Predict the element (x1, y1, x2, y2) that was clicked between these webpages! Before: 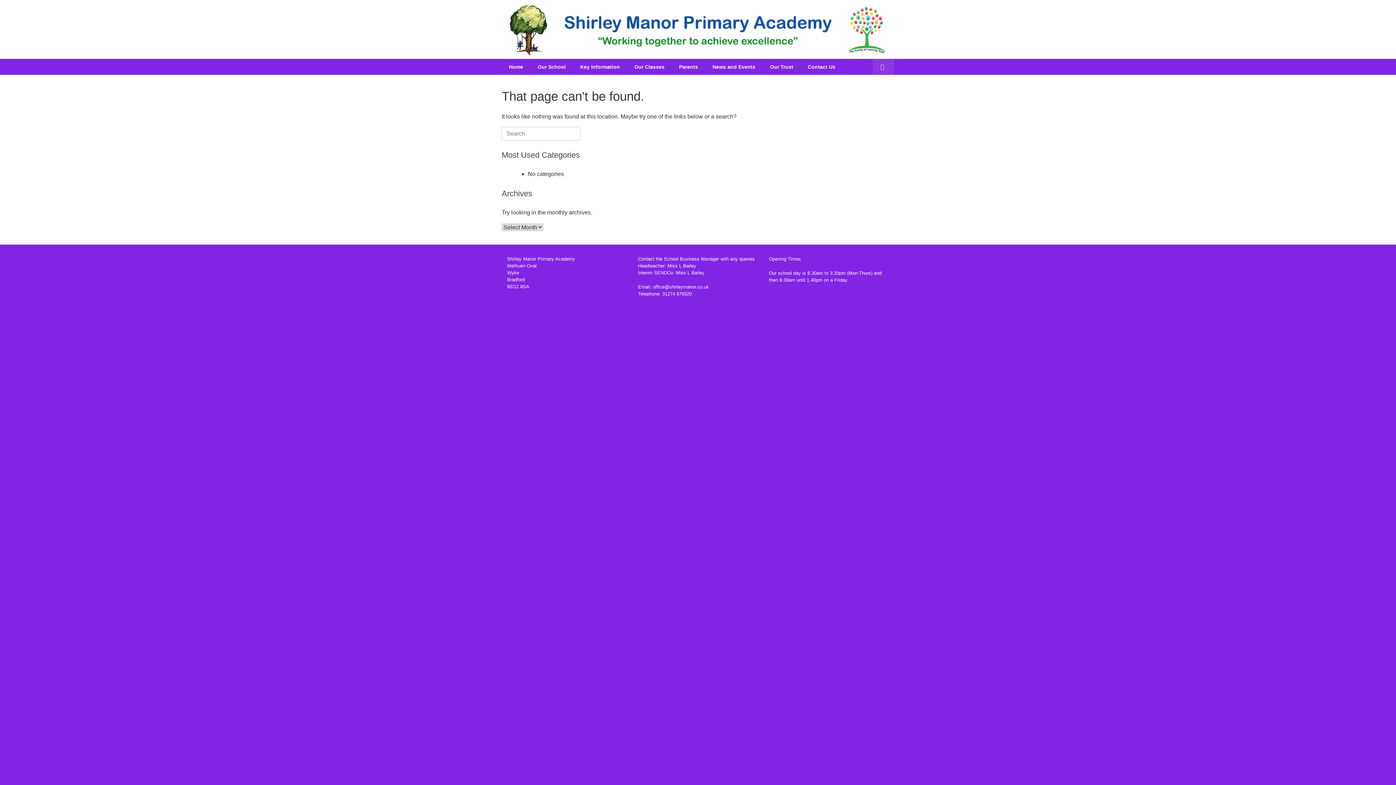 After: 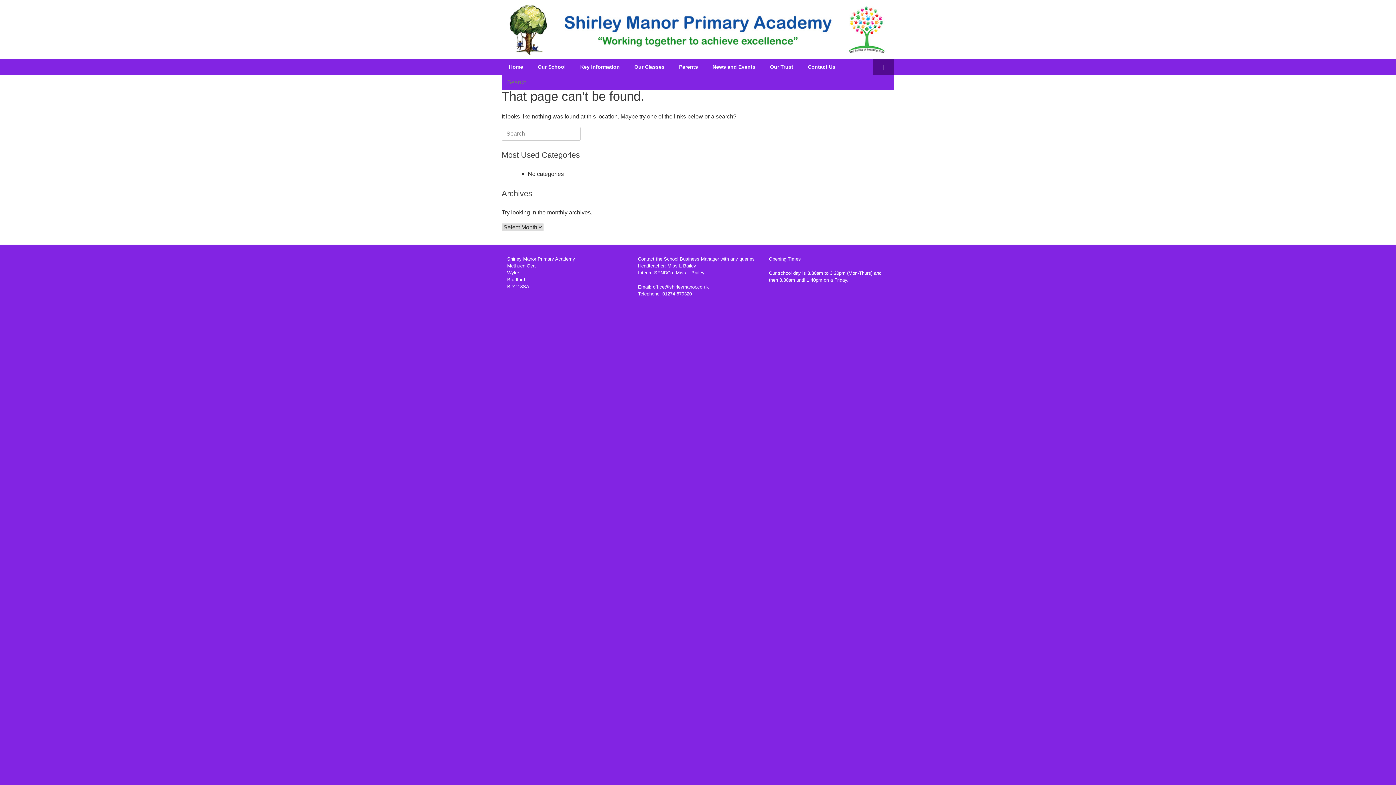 Action: bbox: (873, 58, 894, 74) label: Open the search